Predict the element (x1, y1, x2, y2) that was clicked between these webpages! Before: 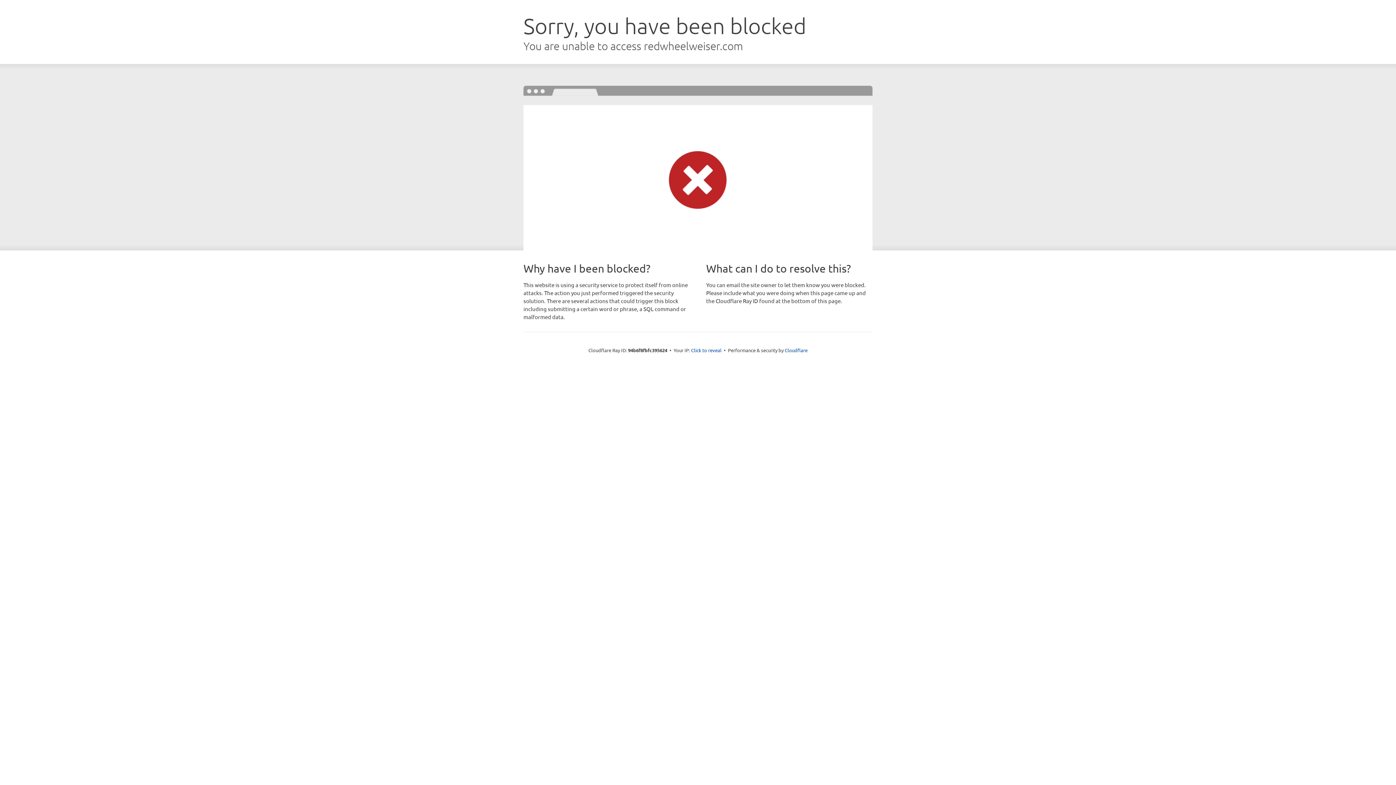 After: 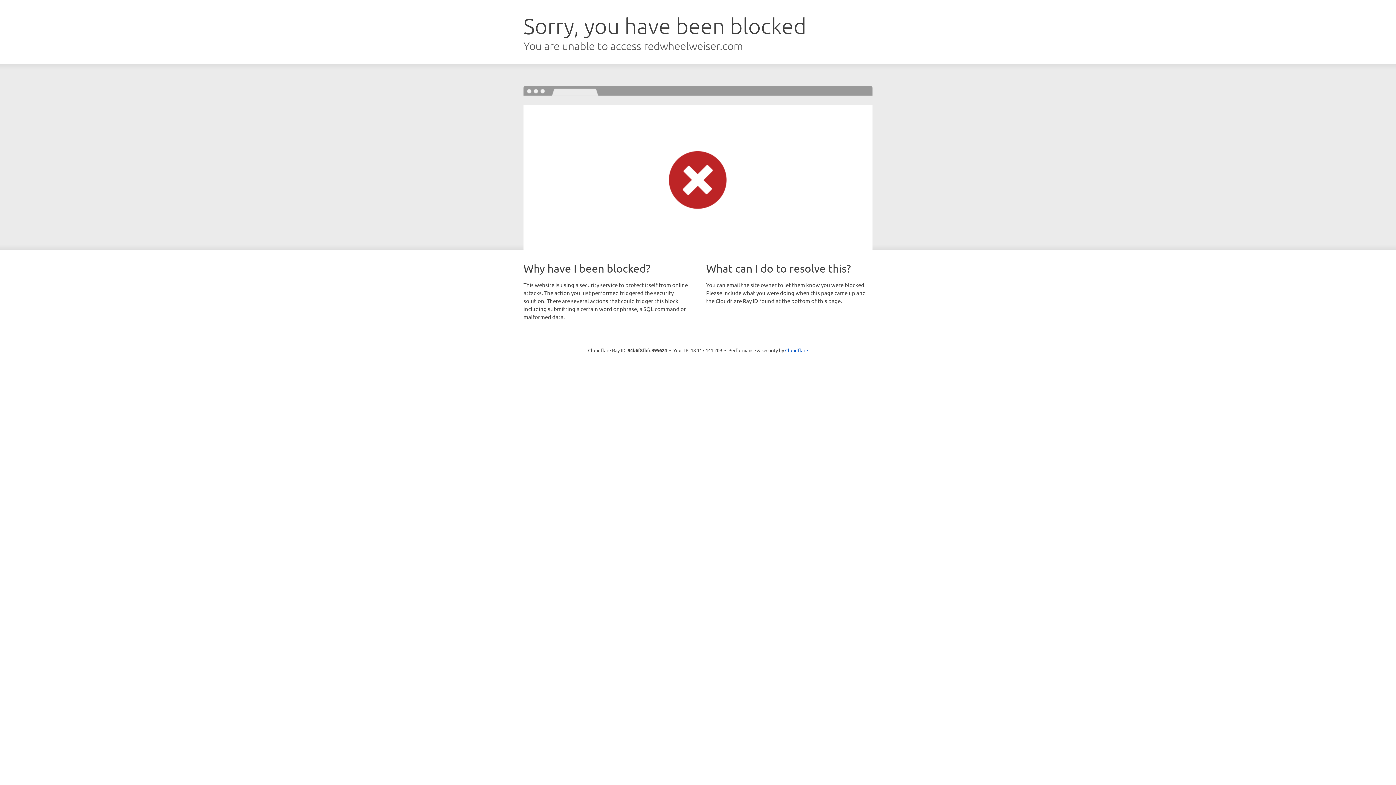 Action: bbox: (691, 346, 721, 353) label: Click to reveal